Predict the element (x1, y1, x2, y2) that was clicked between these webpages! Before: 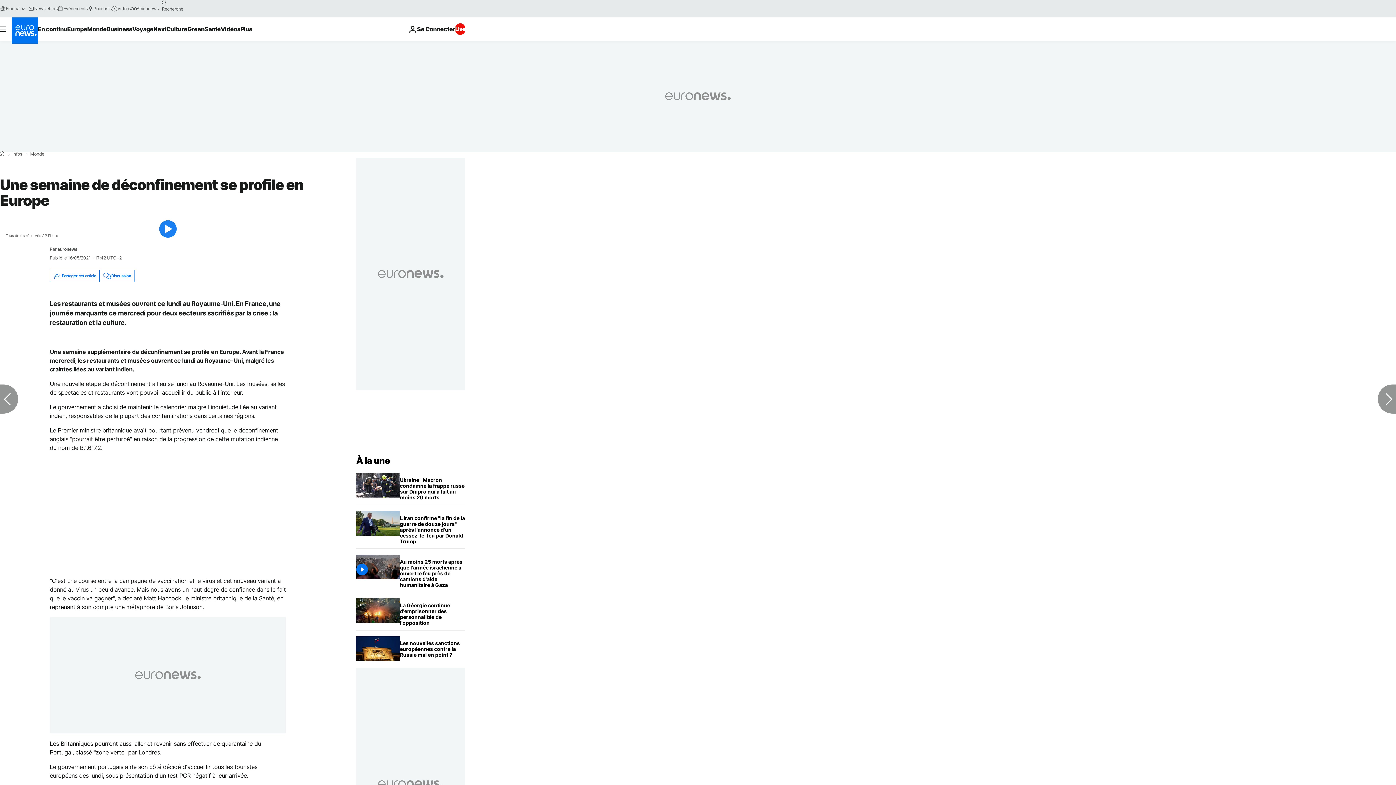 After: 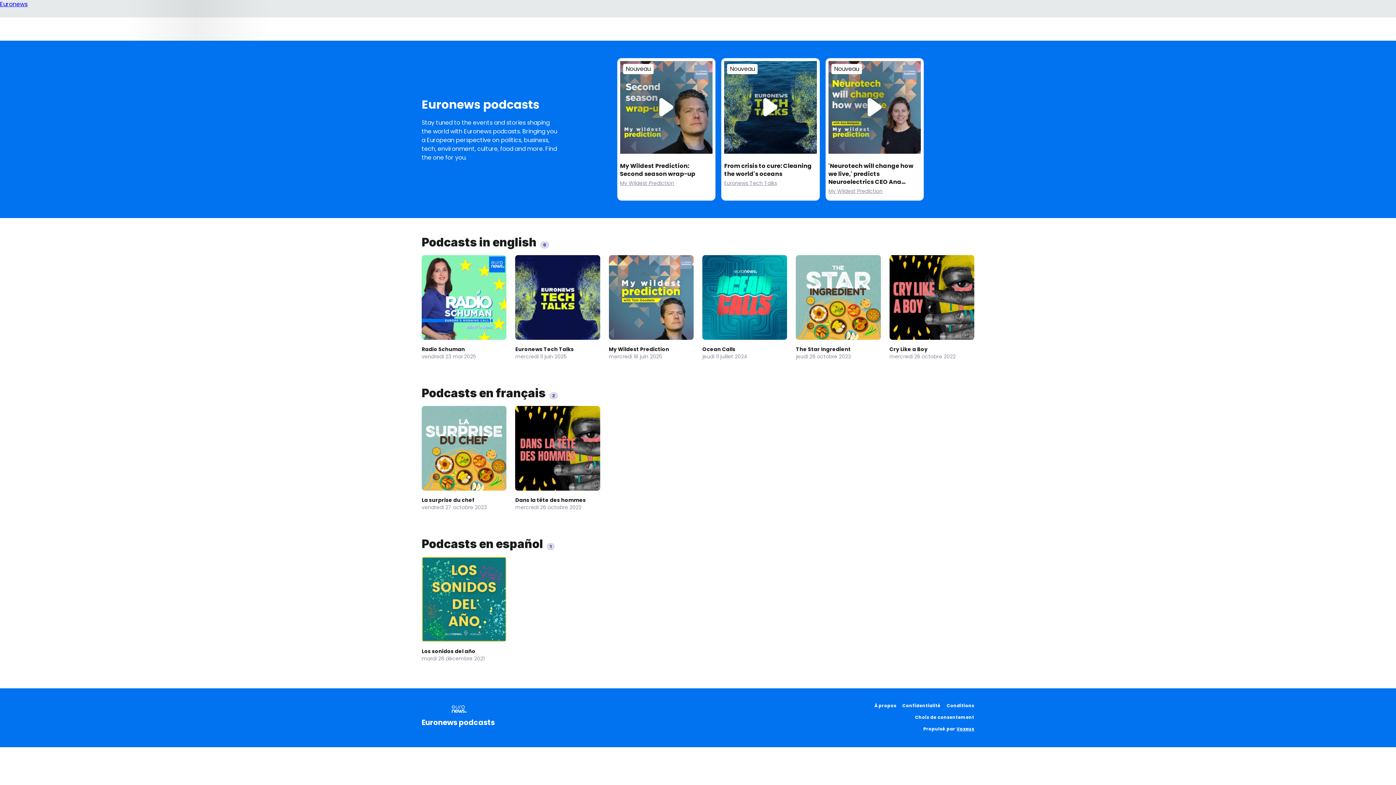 Action: label: Podcasts bbox: (87, 5, 111, 11)